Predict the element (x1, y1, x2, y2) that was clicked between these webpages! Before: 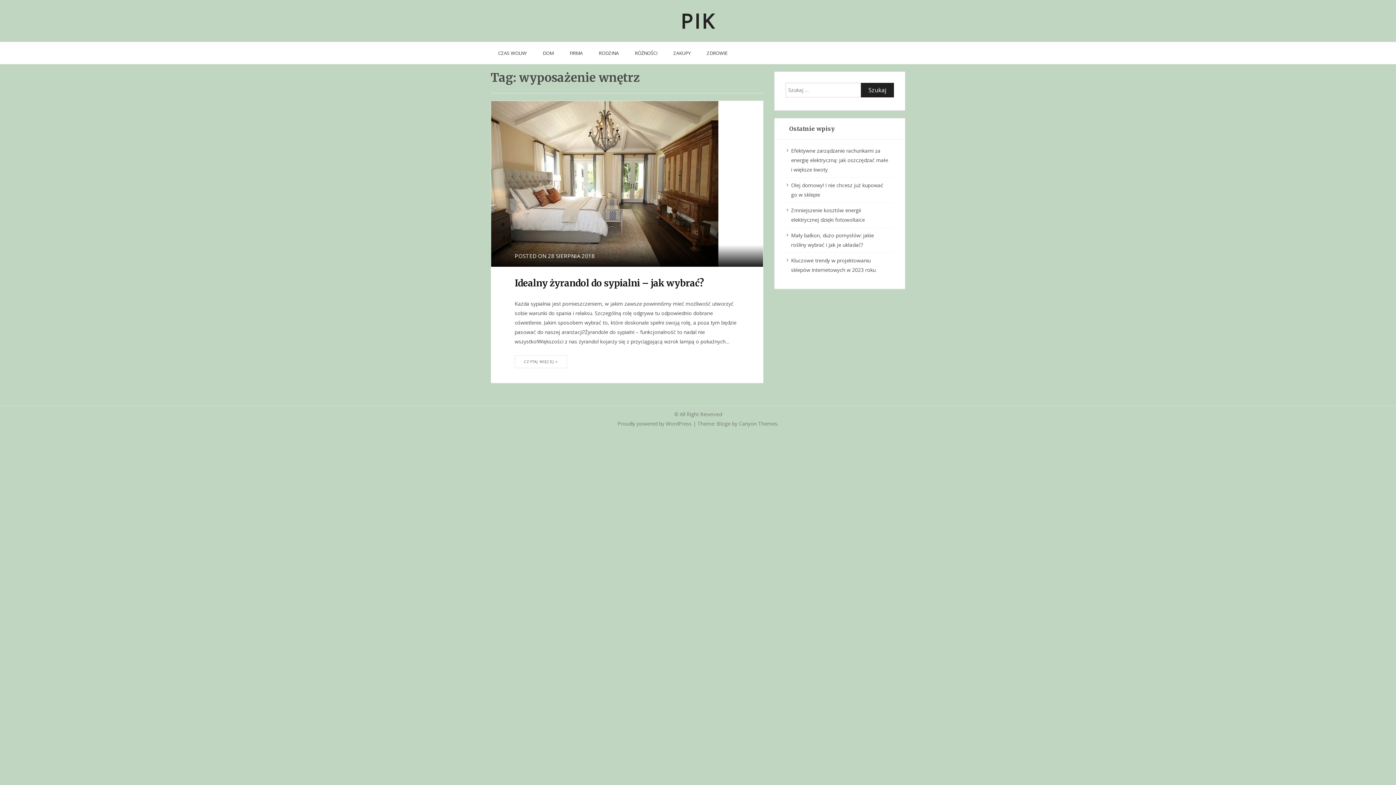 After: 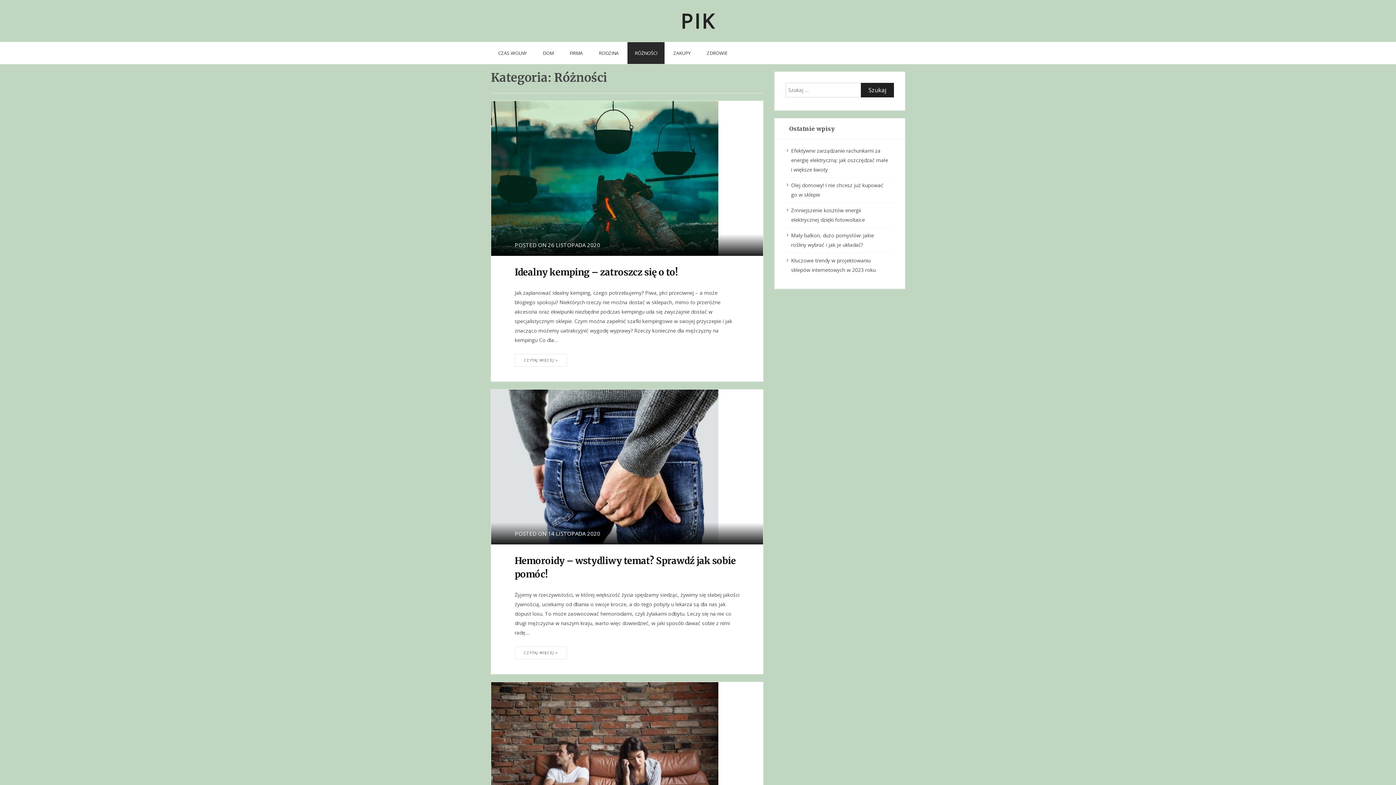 Action: label: RÓŻNOŚCI bbox: (627, 42, 664, 64)